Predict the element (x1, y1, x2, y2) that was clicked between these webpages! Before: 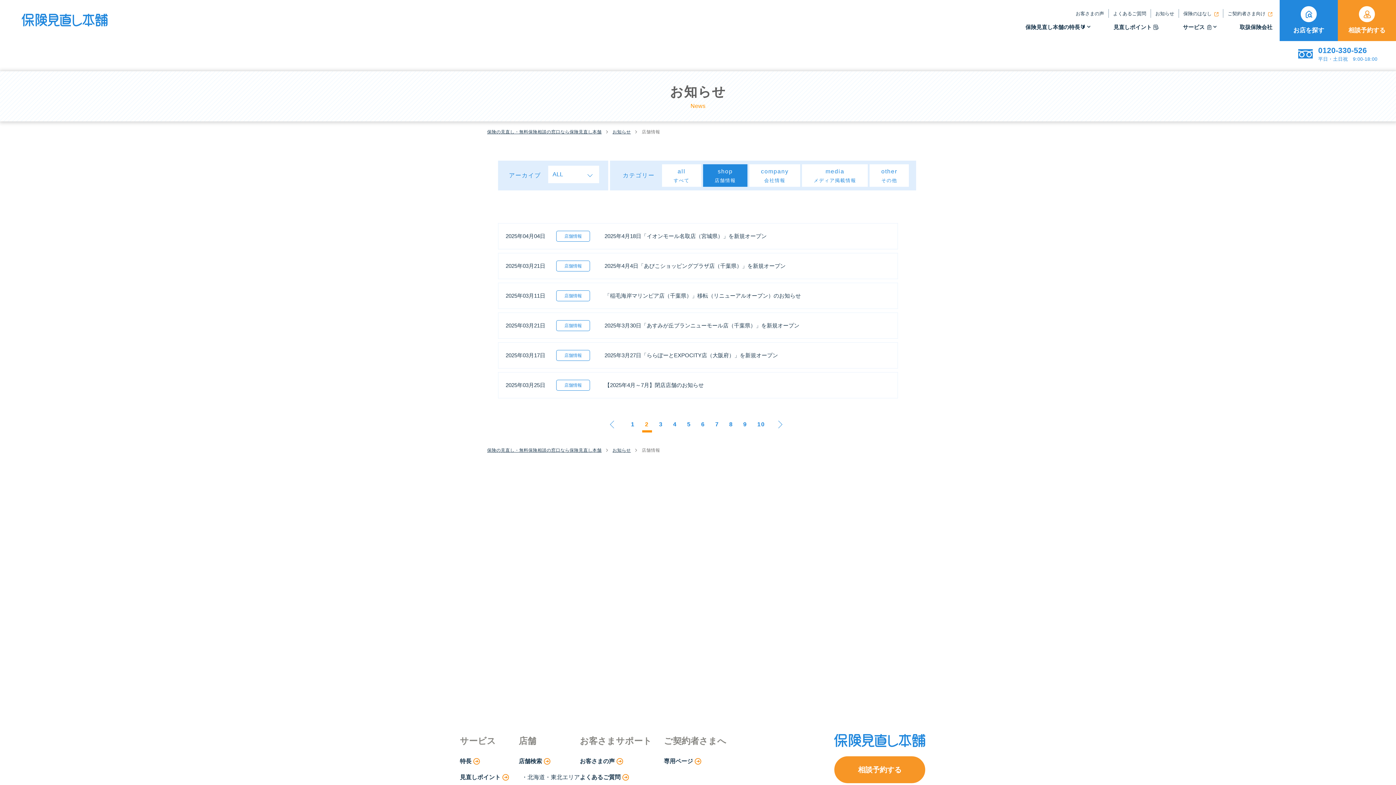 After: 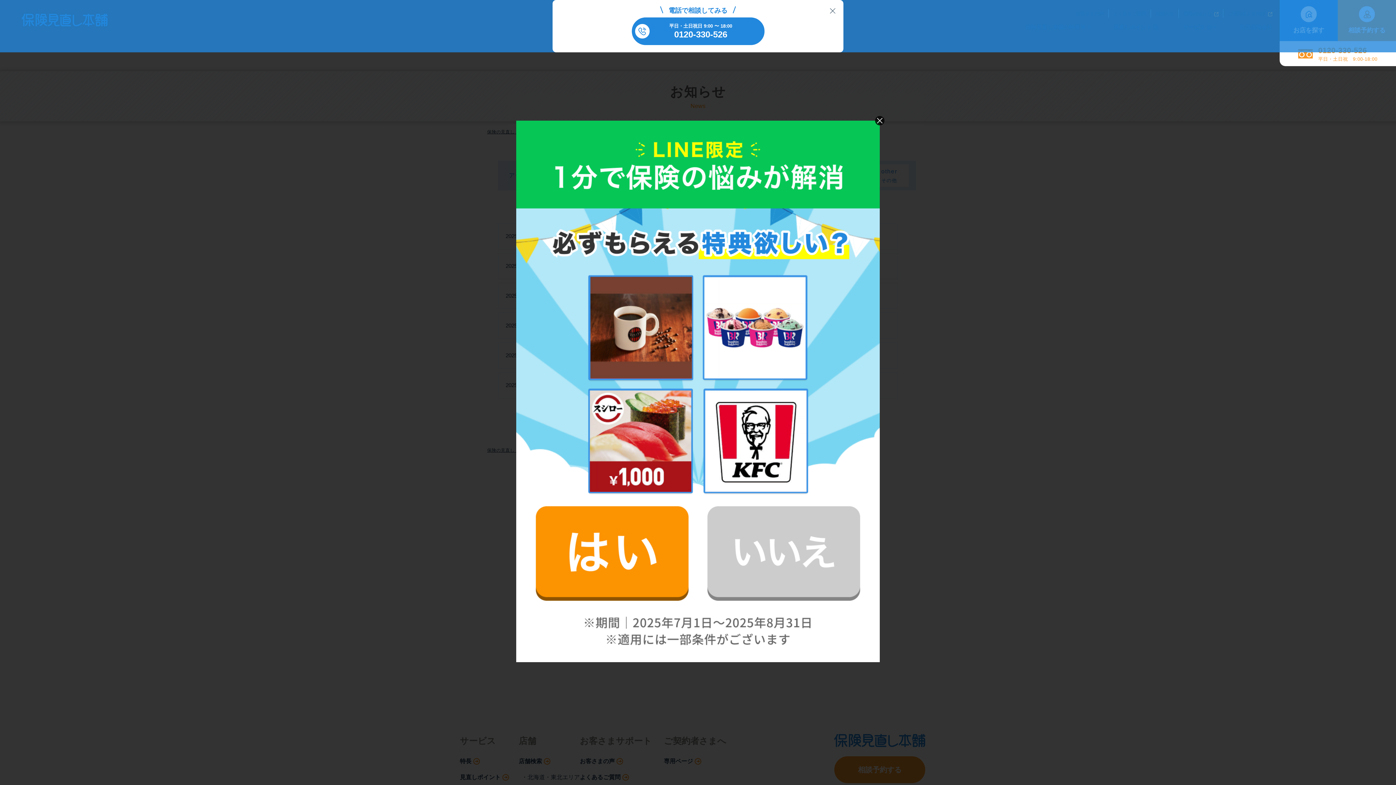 Action: bbox: (1280, 41, 1396, 66) label: 0120-330-526

平日・土日祝　9:00-18:00